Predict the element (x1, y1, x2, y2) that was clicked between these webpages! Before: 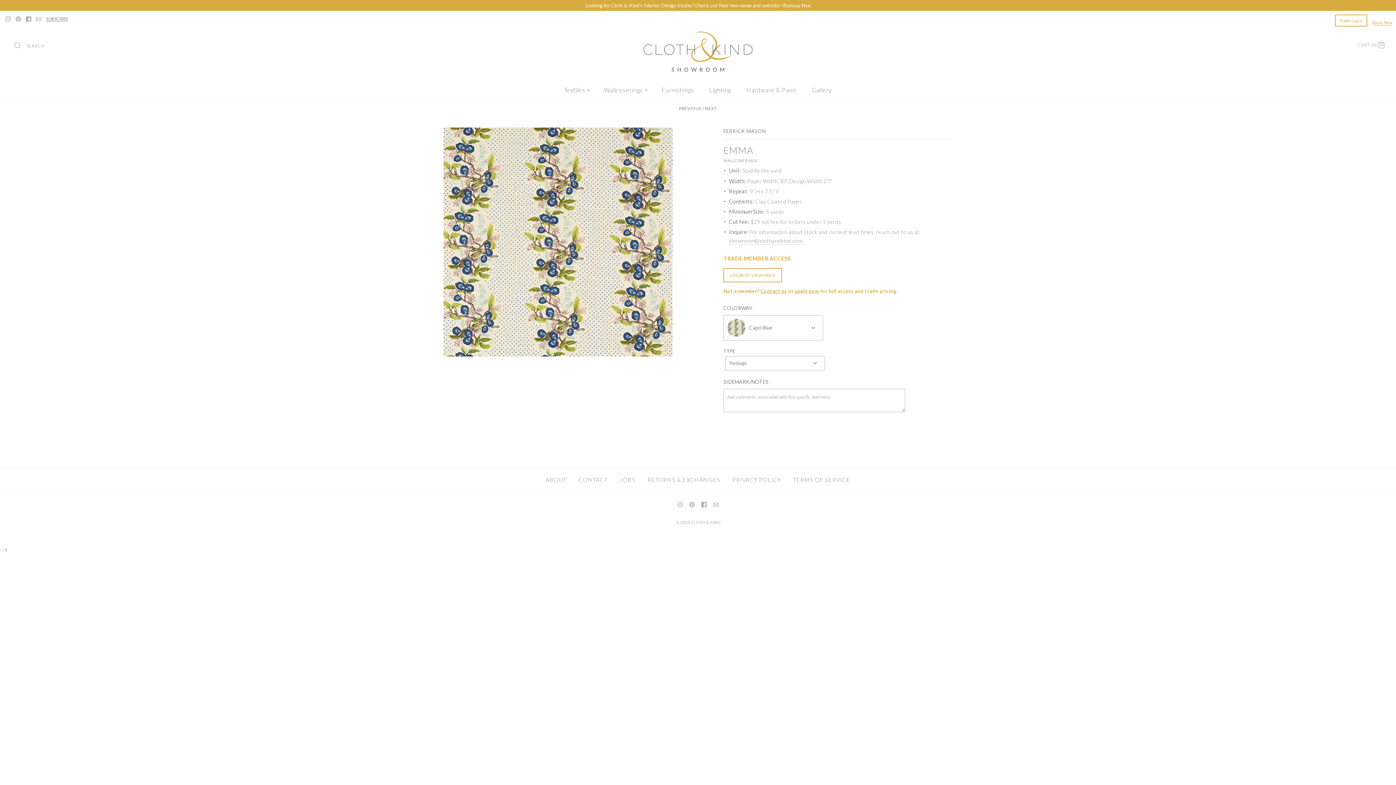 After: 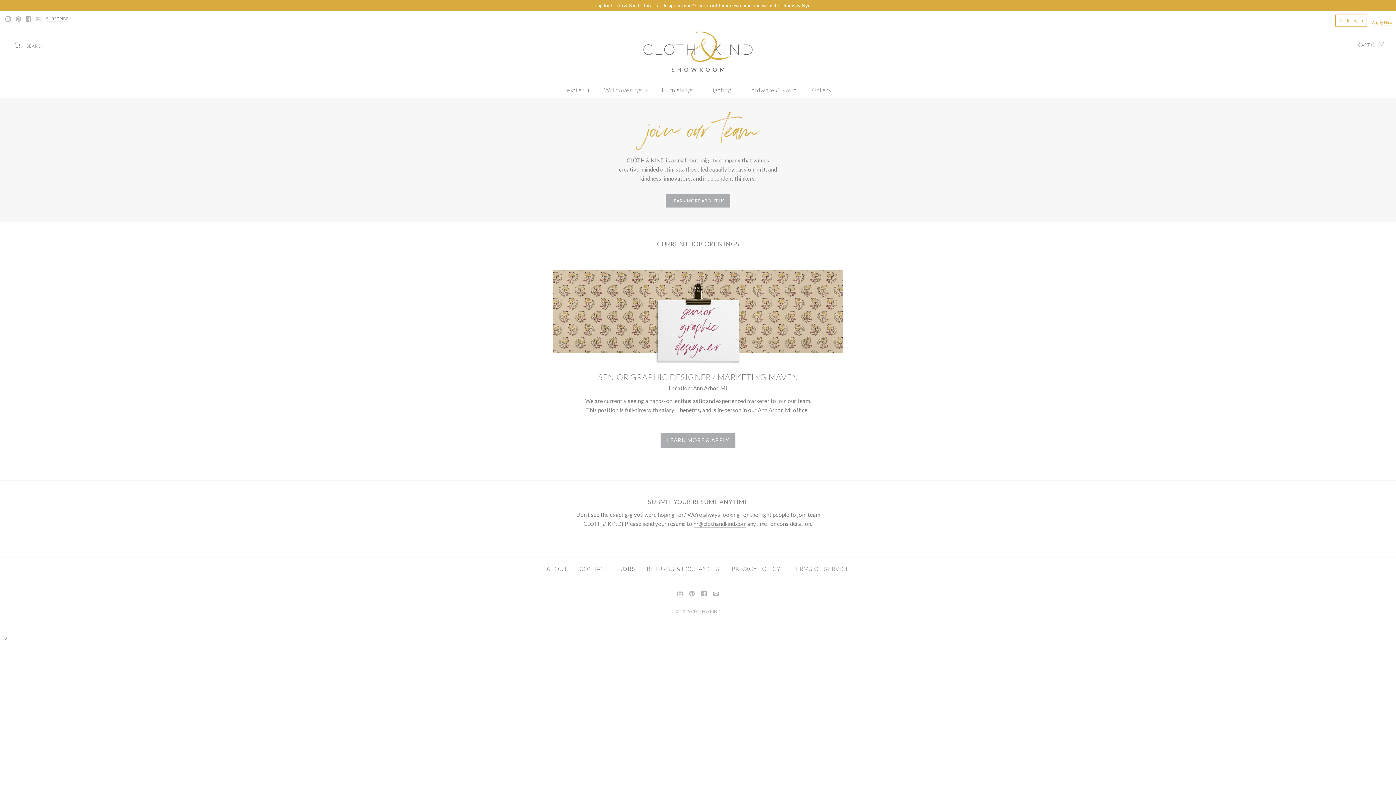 Action: bbox: (614, 474, 641, 485) label: JOBS